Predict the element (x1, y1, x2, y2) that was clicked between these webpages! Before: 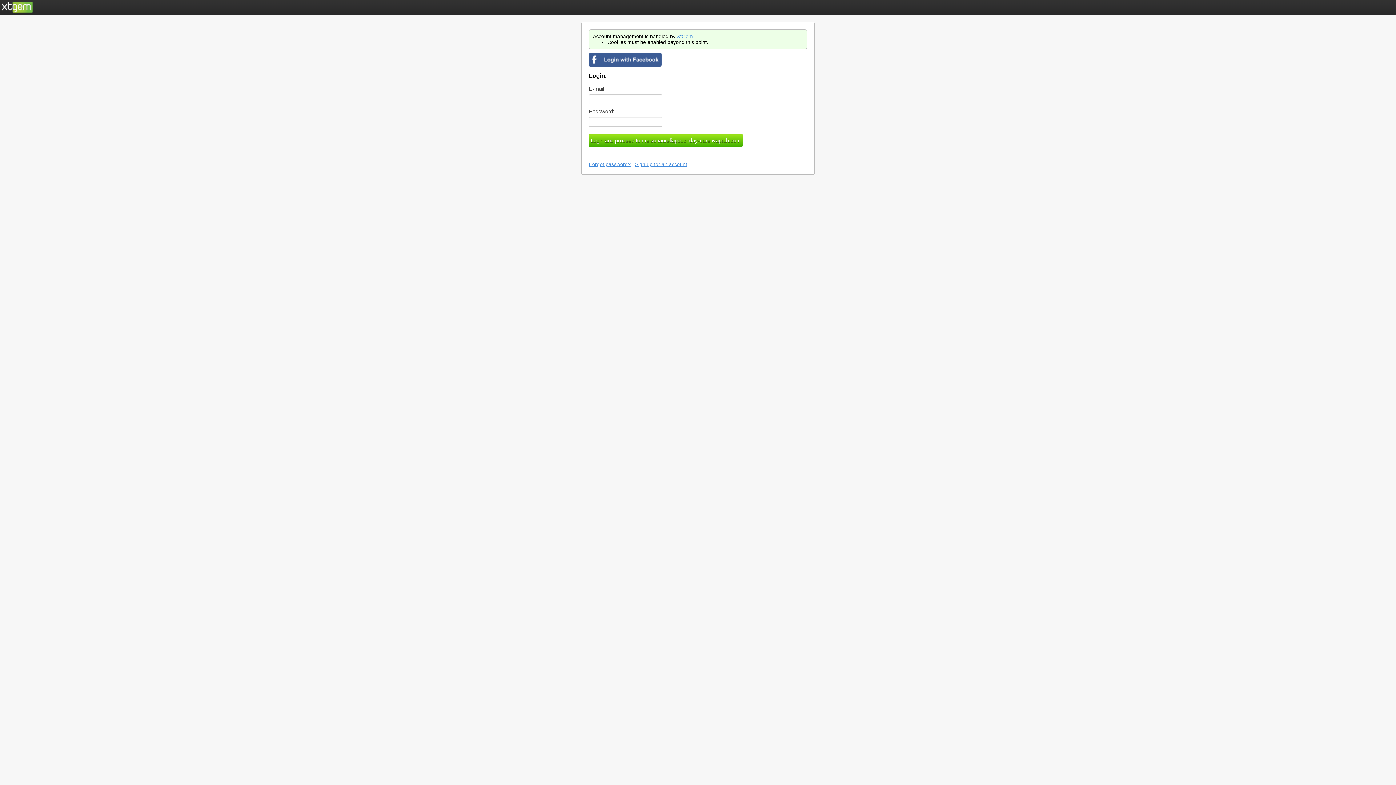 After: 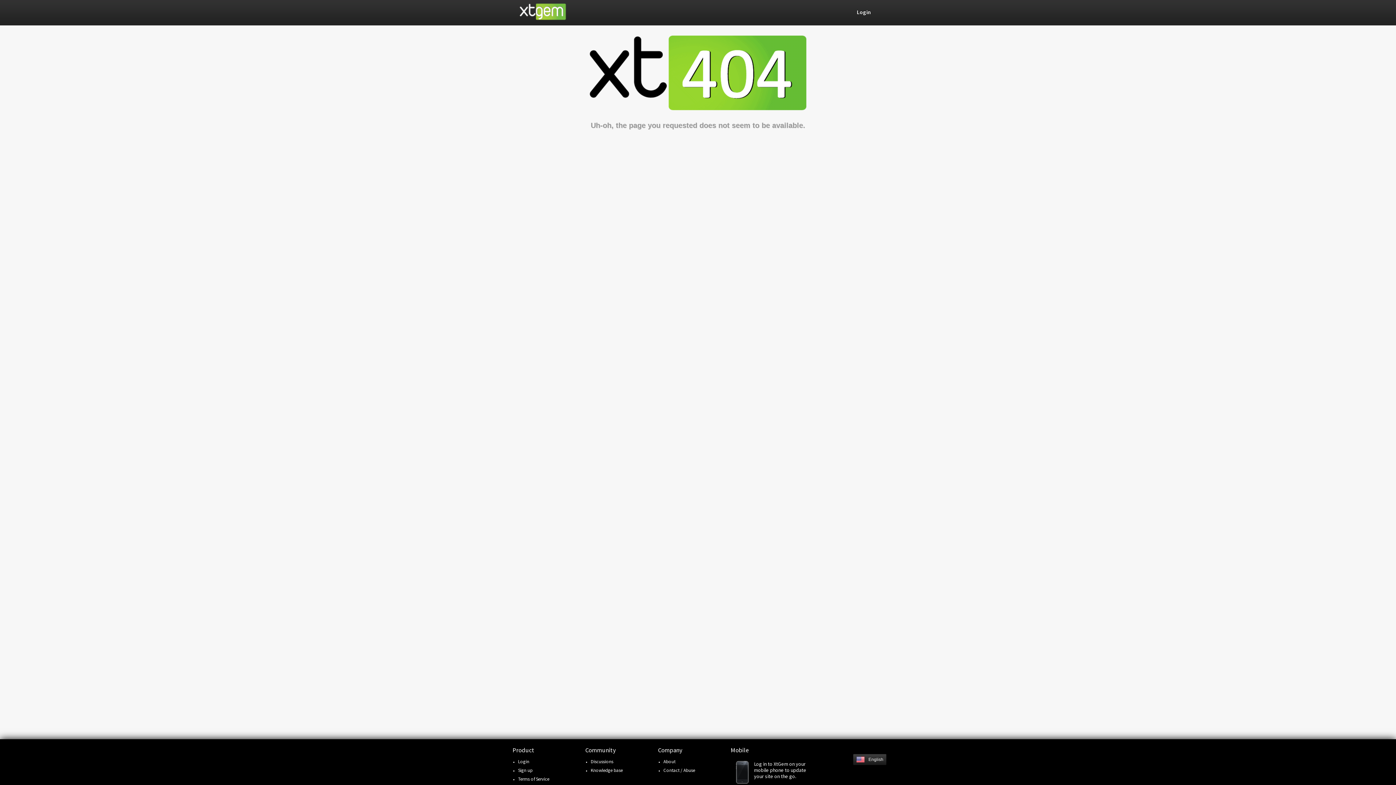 Action: bbox: (635, 161, 687, 167) label: Sign up for an account